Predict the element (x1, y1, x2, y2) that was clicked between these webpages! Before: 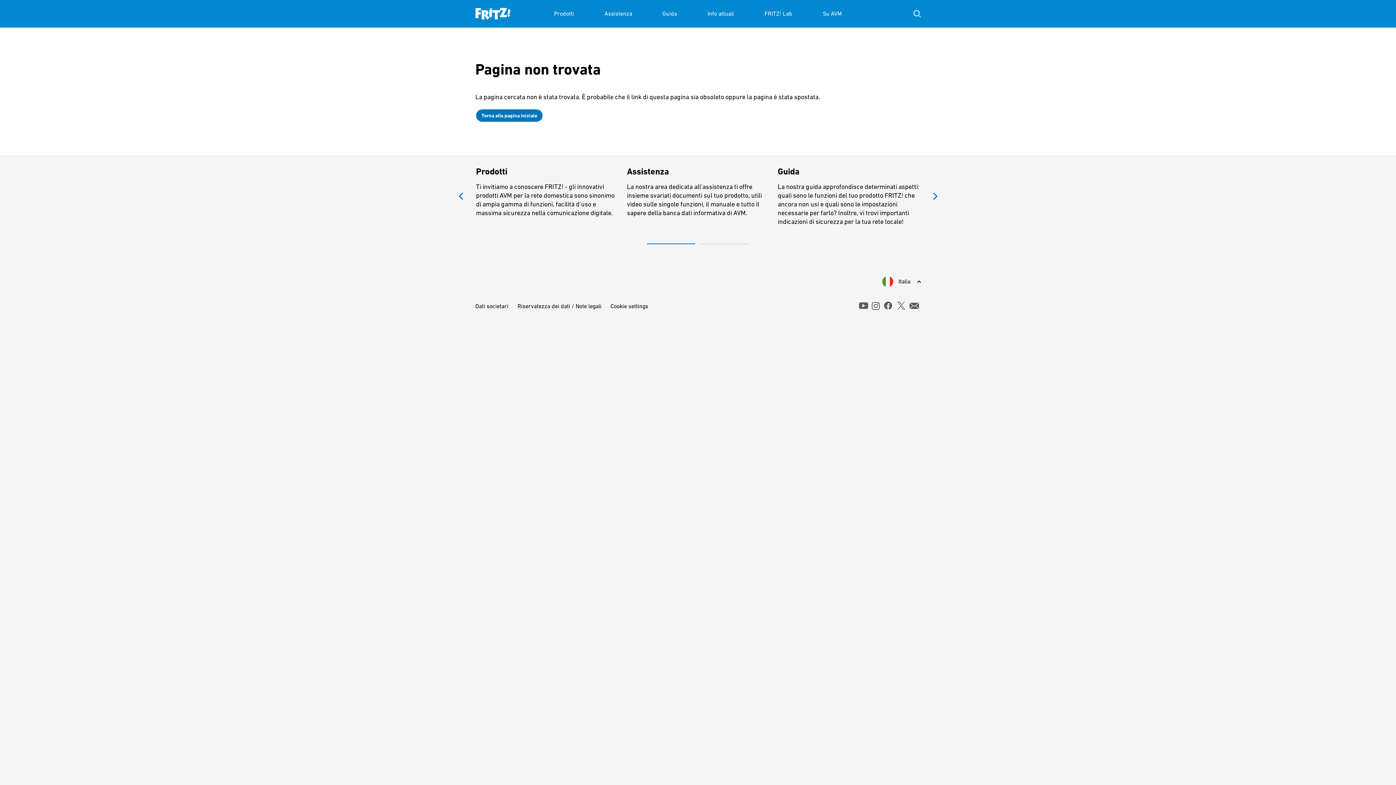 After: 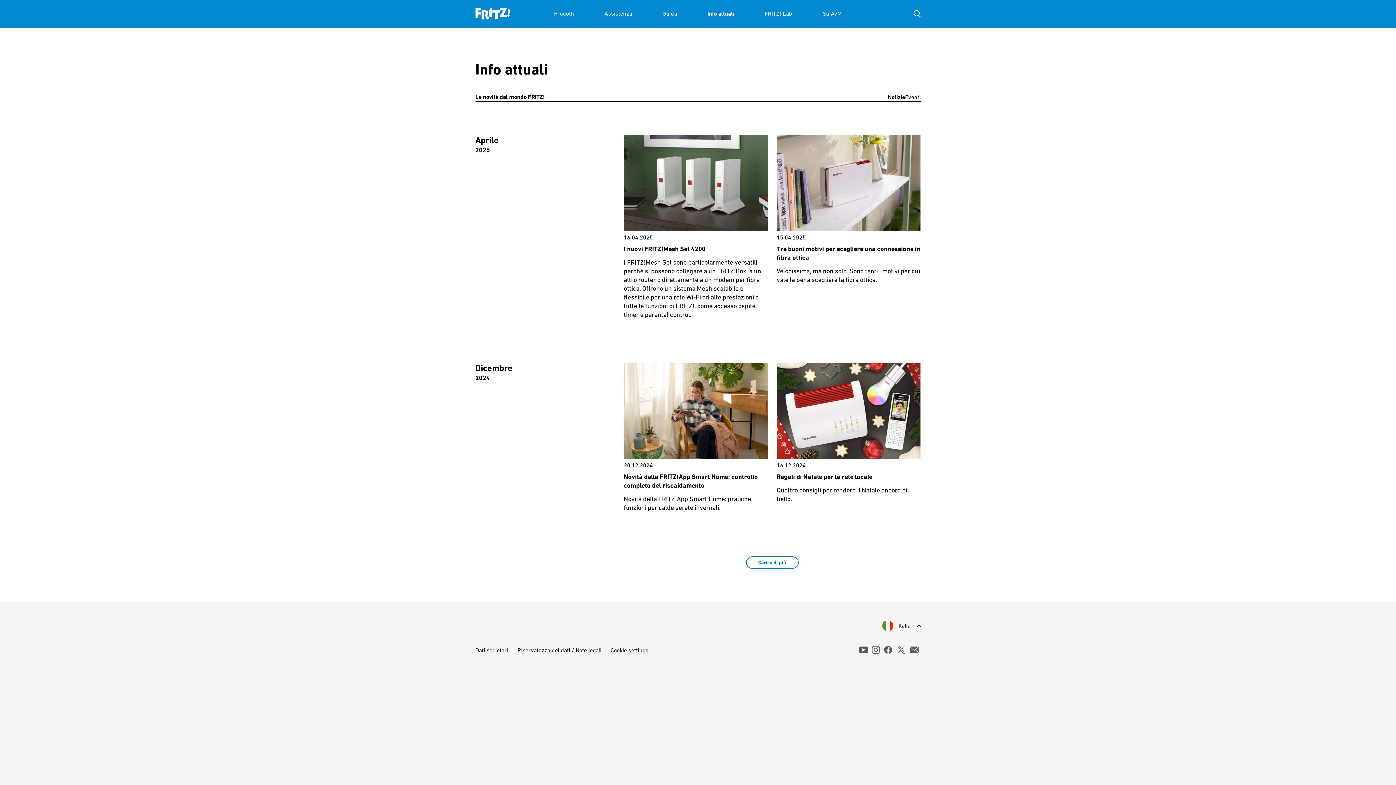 Action: bbox: (707, 0, 734, 27) label: Info attuali